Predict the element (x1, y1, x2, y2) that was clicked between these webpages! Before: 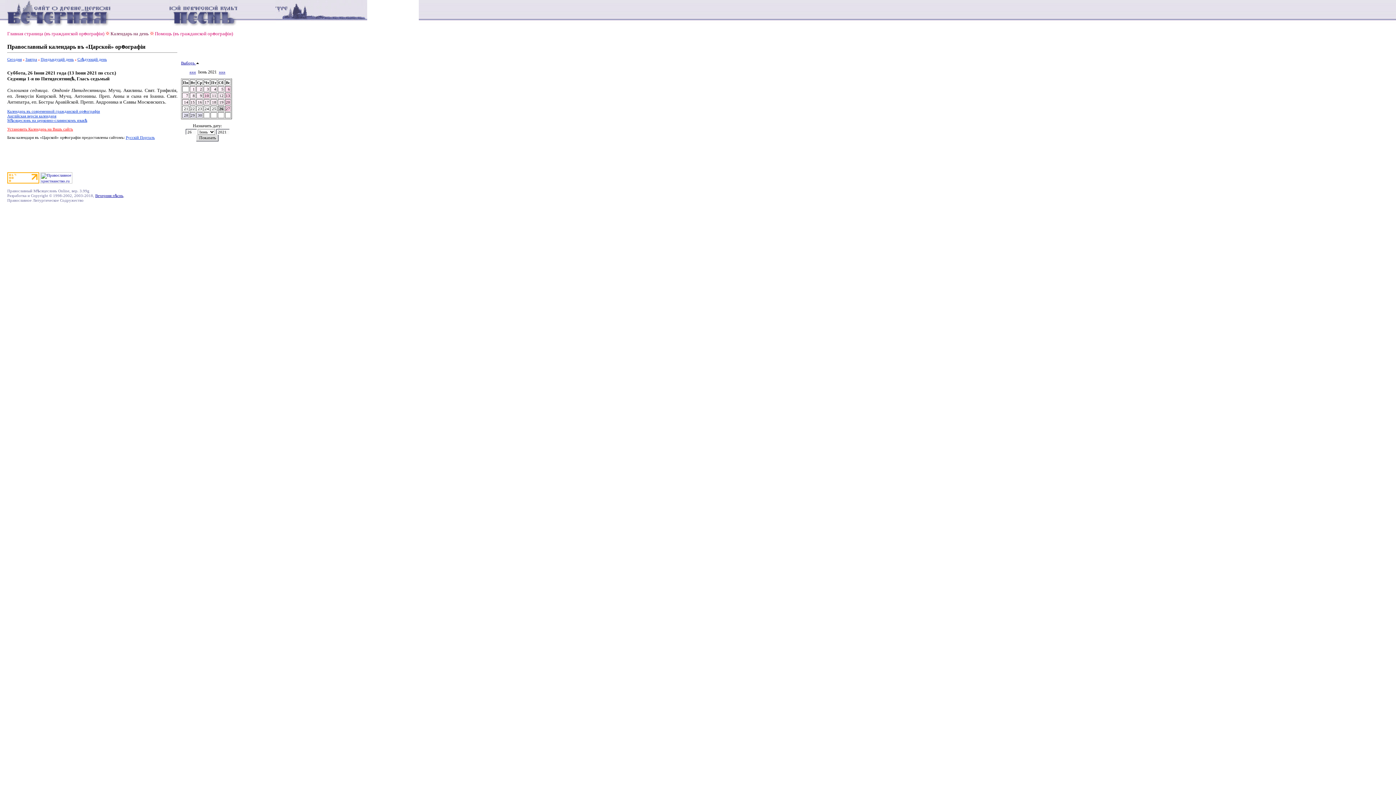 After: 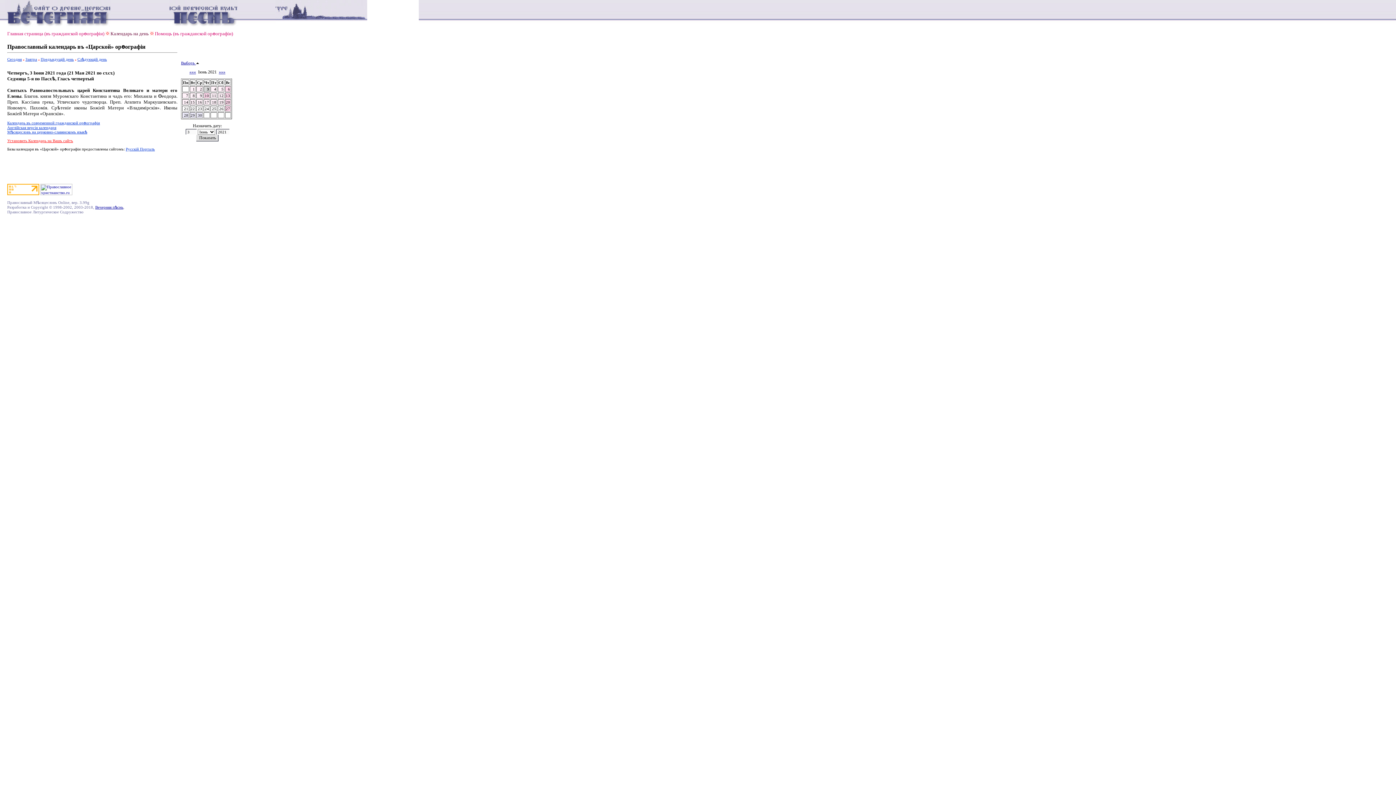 Action: bbox: (206, 86, 209, 91) label: 3